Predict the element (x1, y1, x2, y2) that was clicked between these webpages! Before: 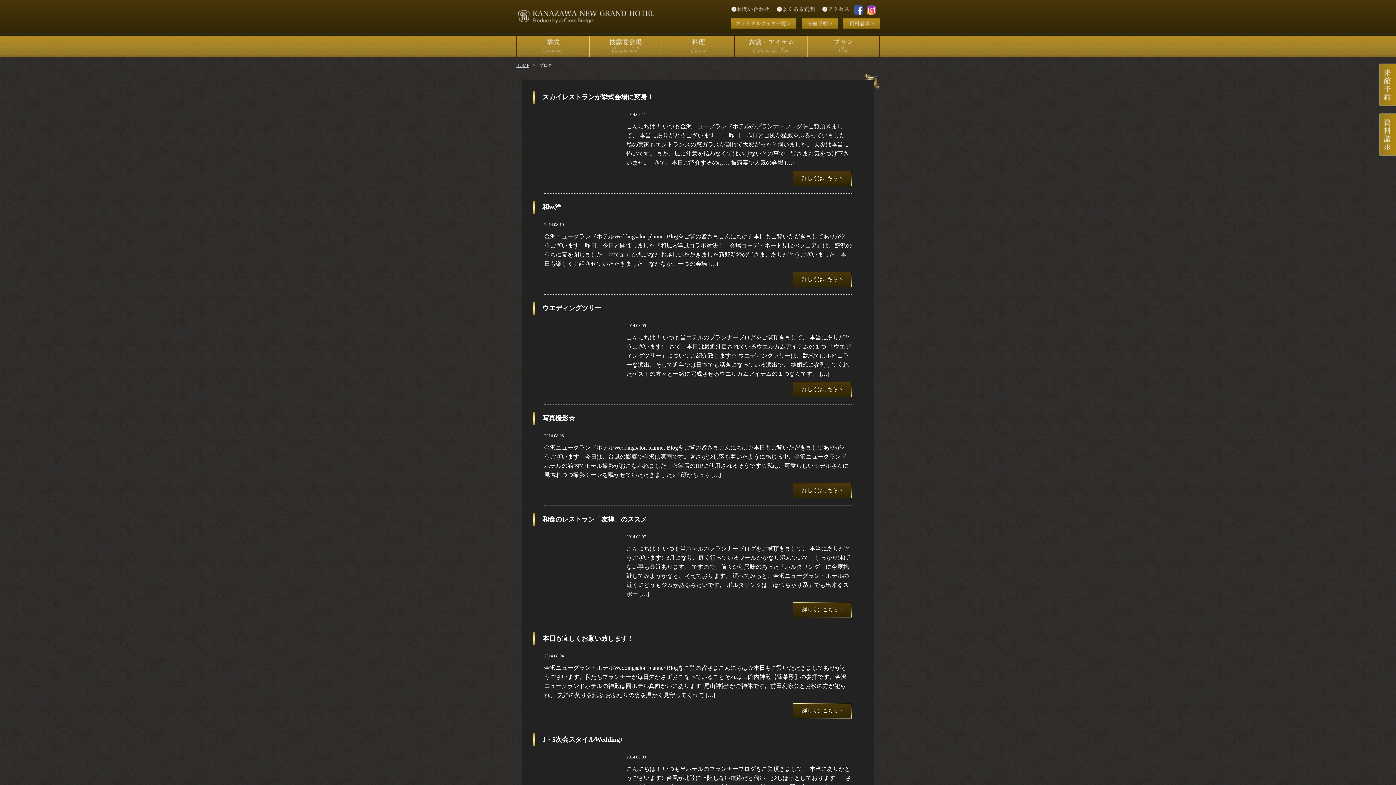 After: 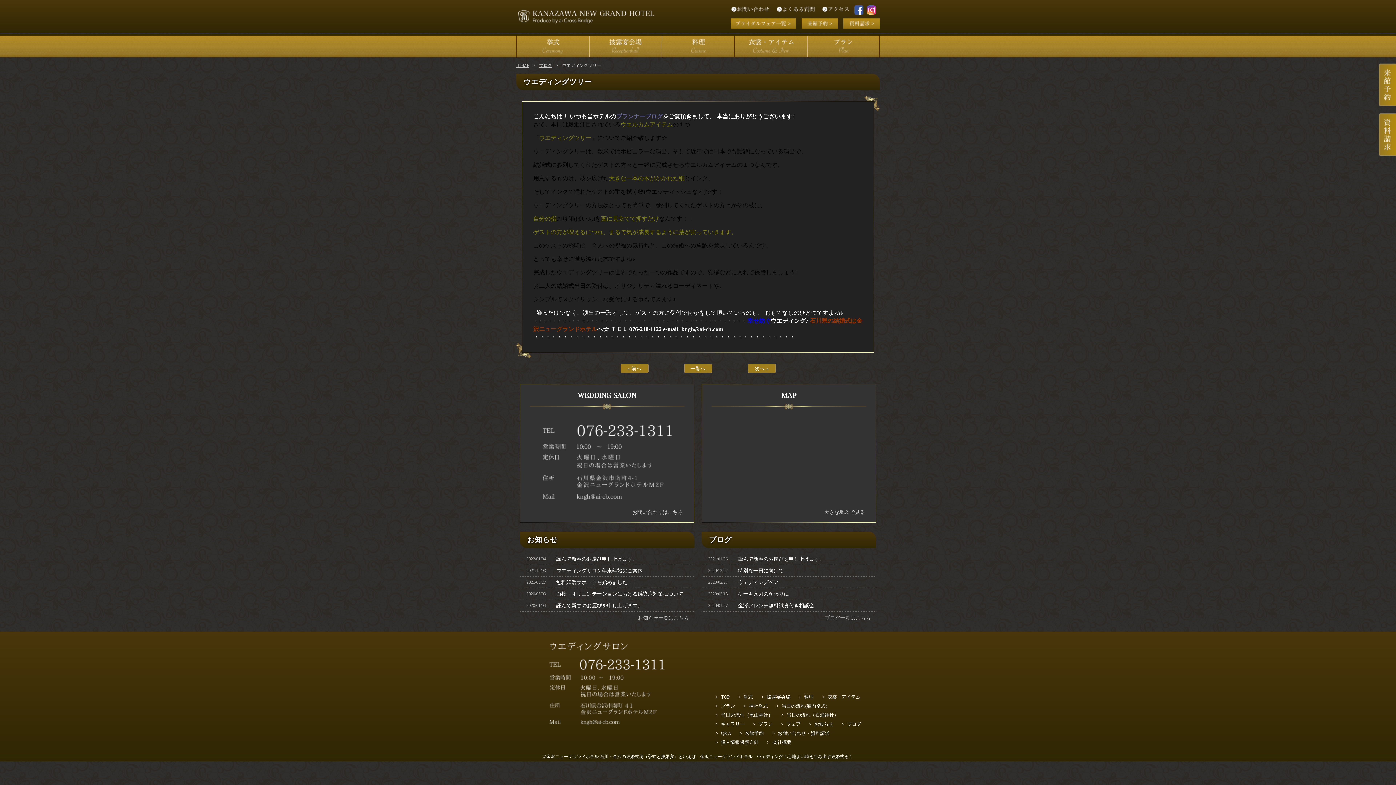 Action: bbox: (793, 382, 851, 397) label: 詳しくはこちら >